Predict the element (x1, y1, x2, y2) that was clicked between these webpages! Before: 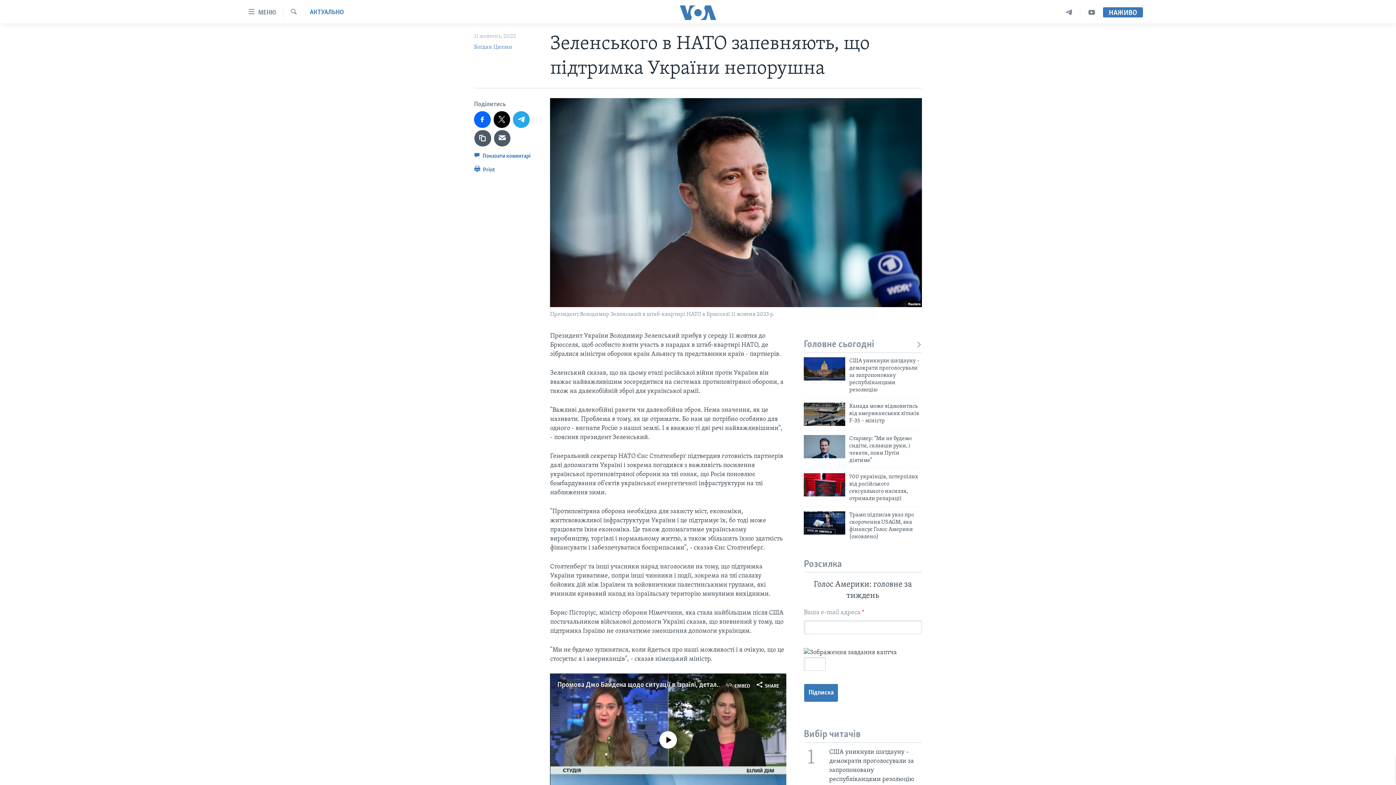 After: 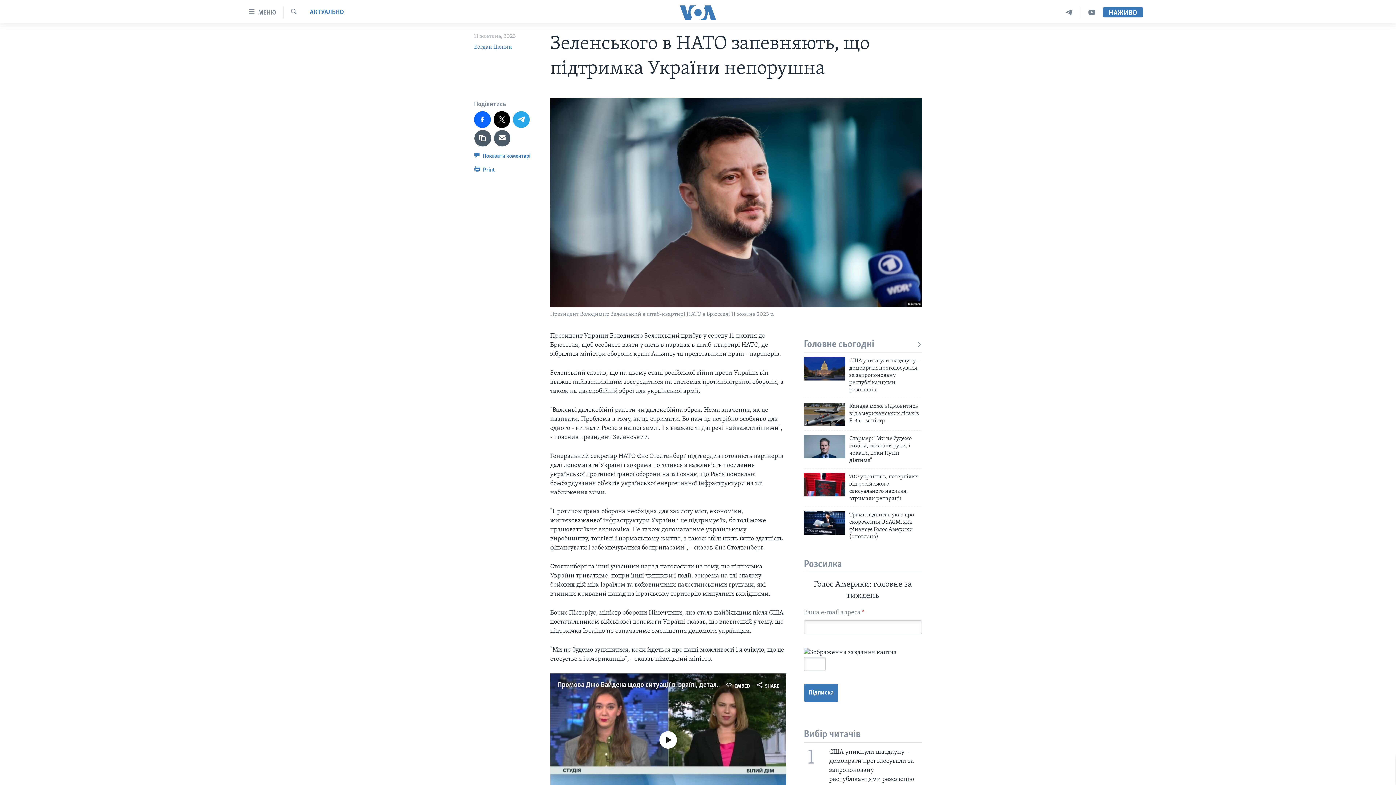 Action: label: Промова Джо Байдена щодо ситуації в Ізраїлі, деталі наступного пакету допомоги Україні. Відео bbox: (557, 681, 851, 689)